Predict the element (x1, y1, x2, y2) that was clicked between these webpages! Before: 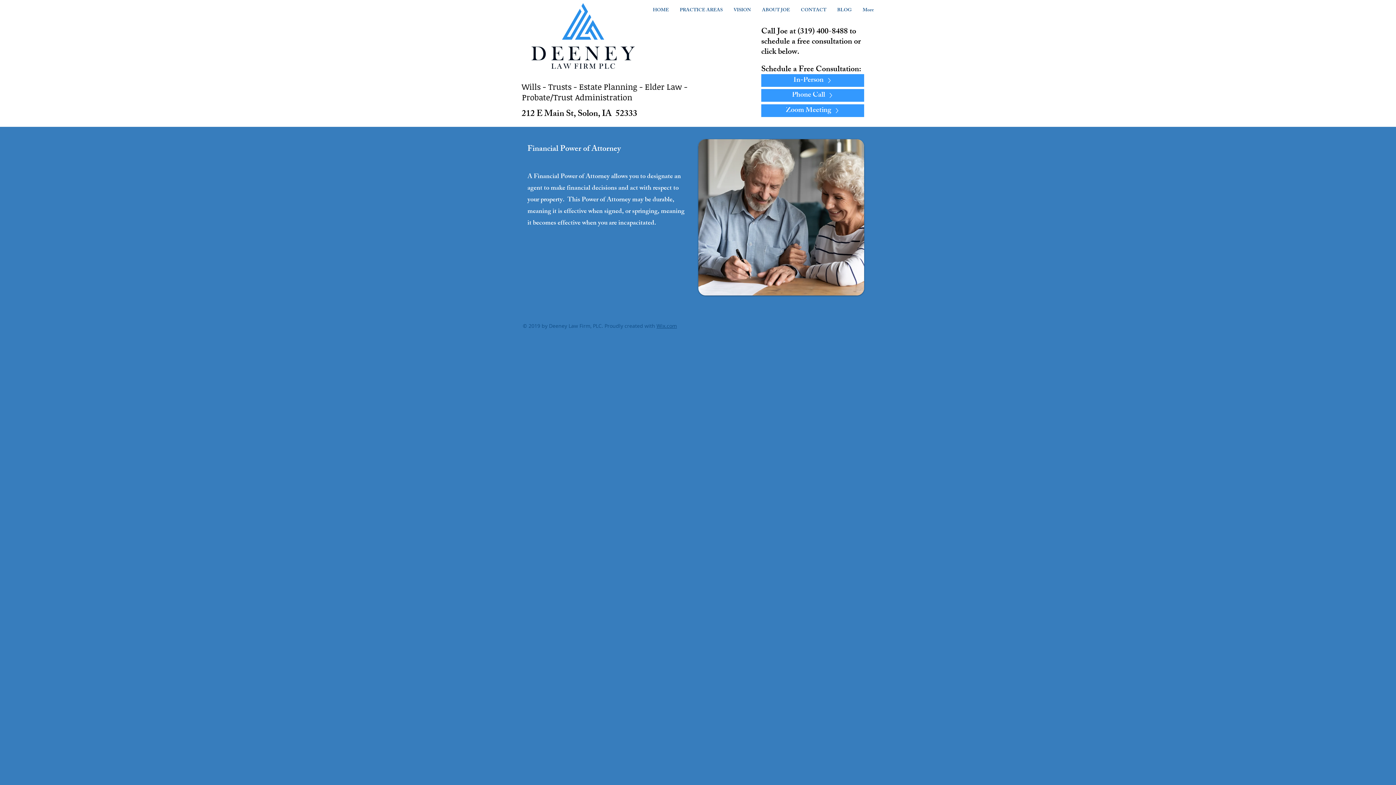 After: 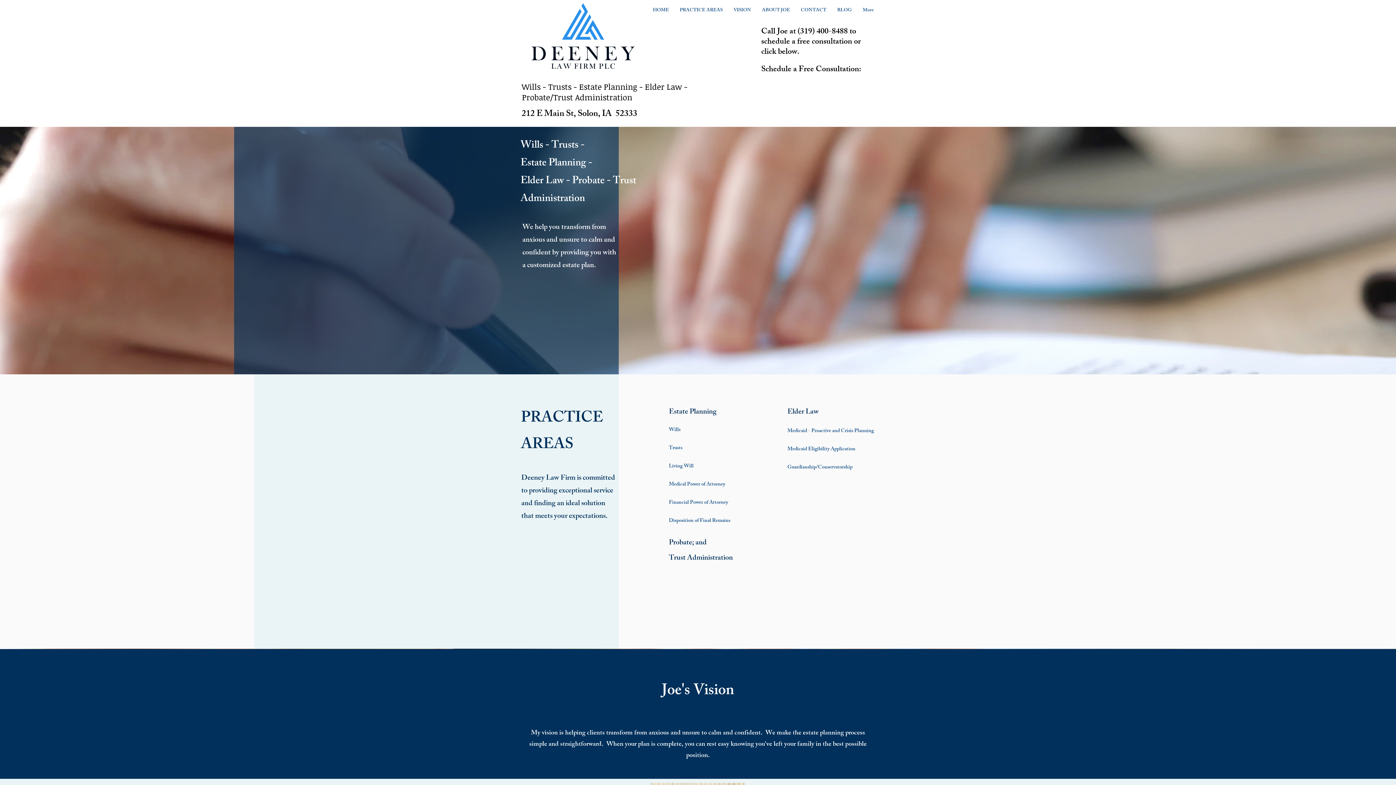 Action: bbox: (795, 5, 832, 16) label: CONTACT